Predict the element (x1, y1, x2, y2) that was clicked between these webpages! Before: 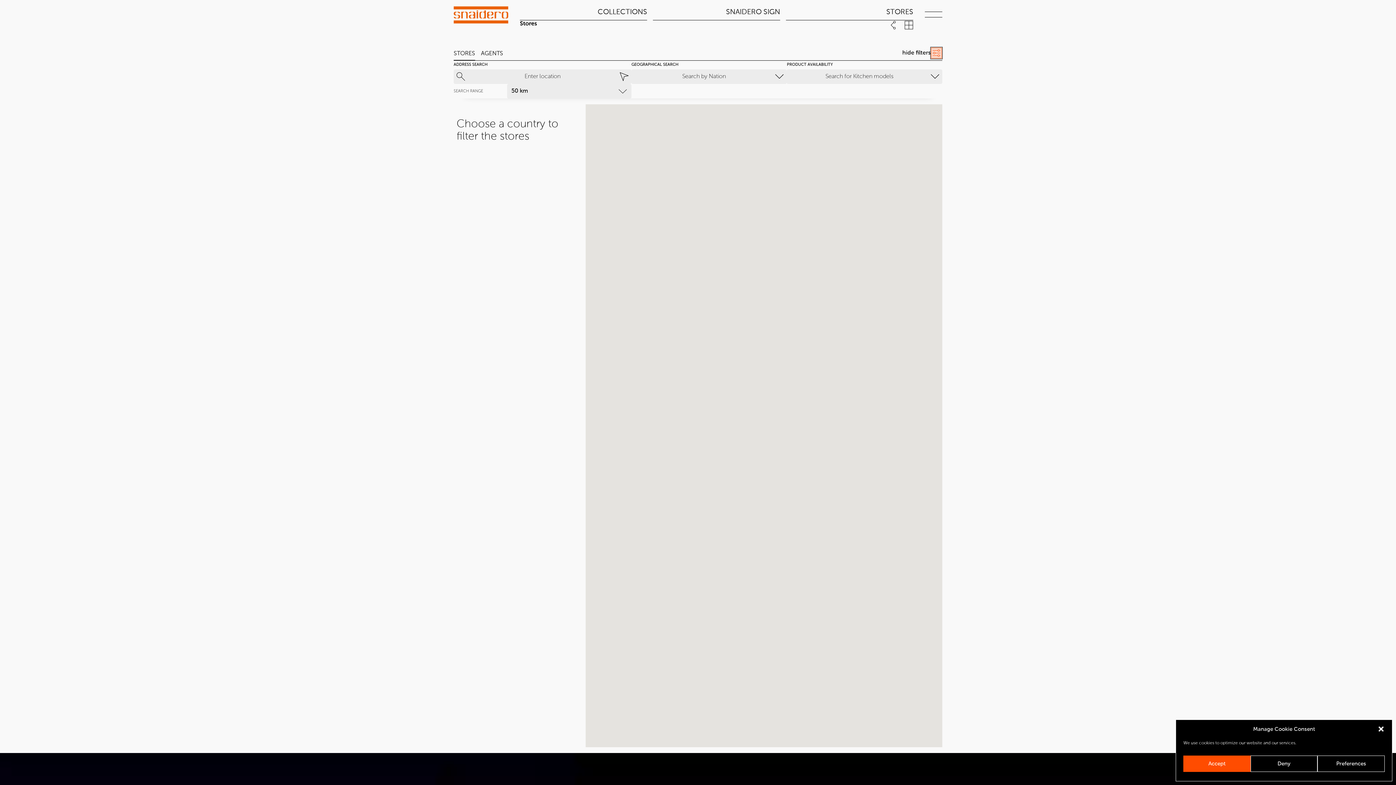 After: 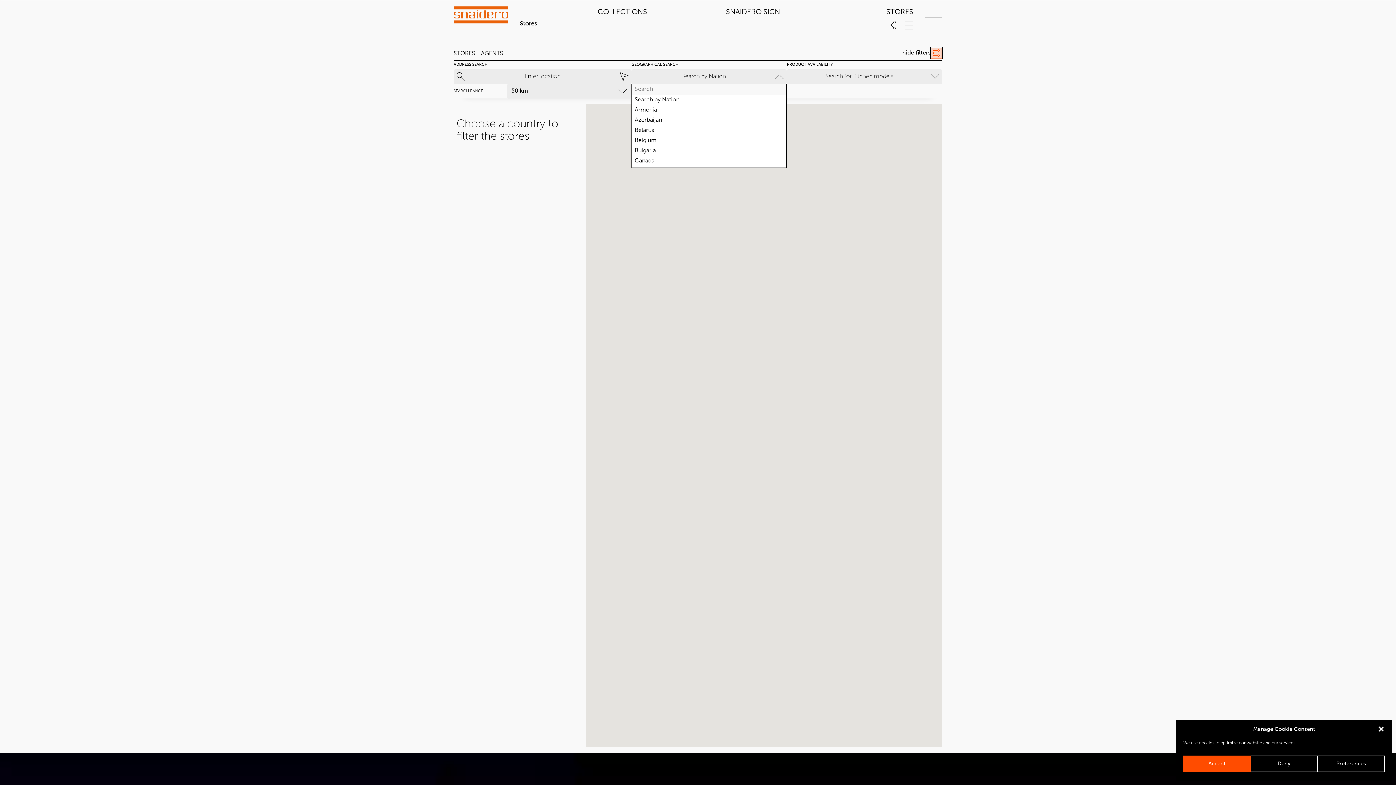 Action: bbox: (631, 69, 787, 84) label: Search by Nation